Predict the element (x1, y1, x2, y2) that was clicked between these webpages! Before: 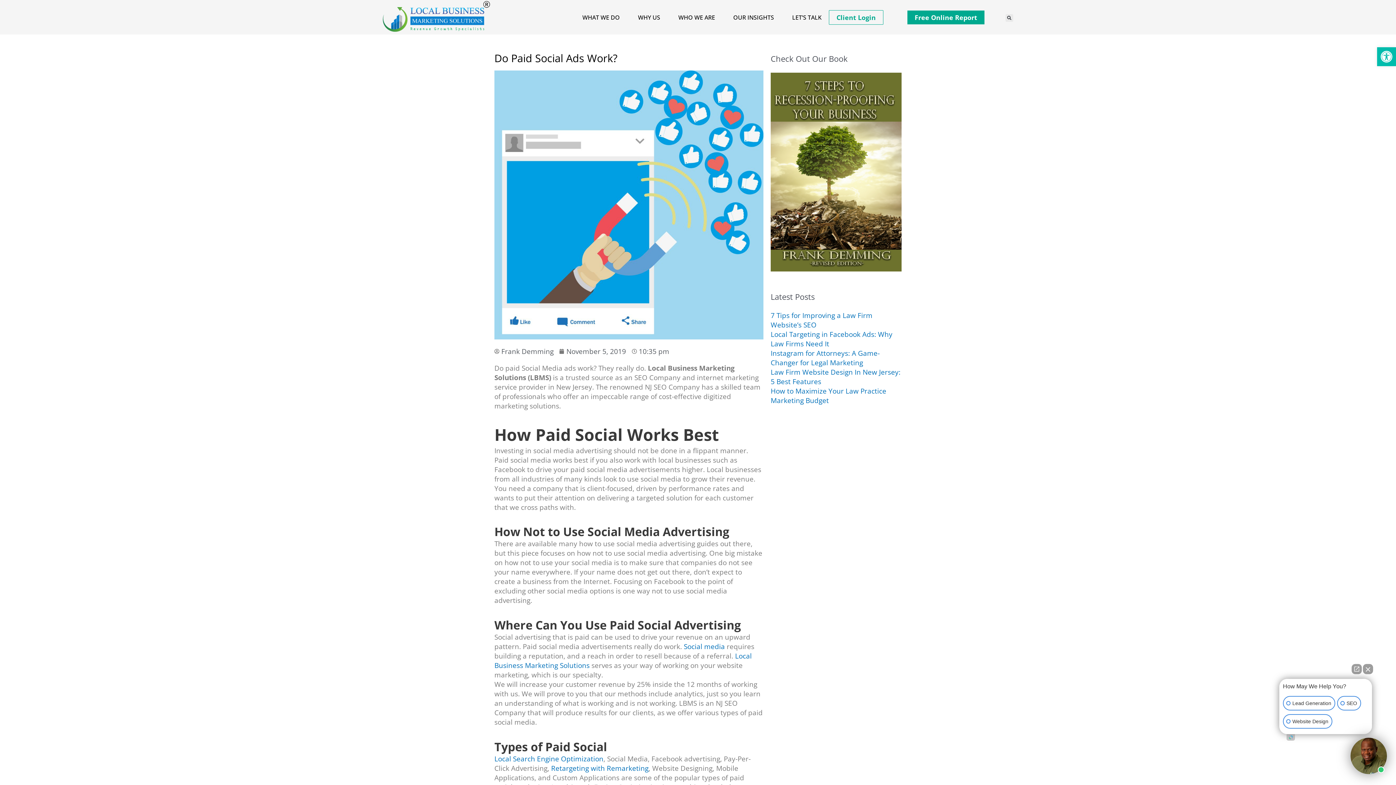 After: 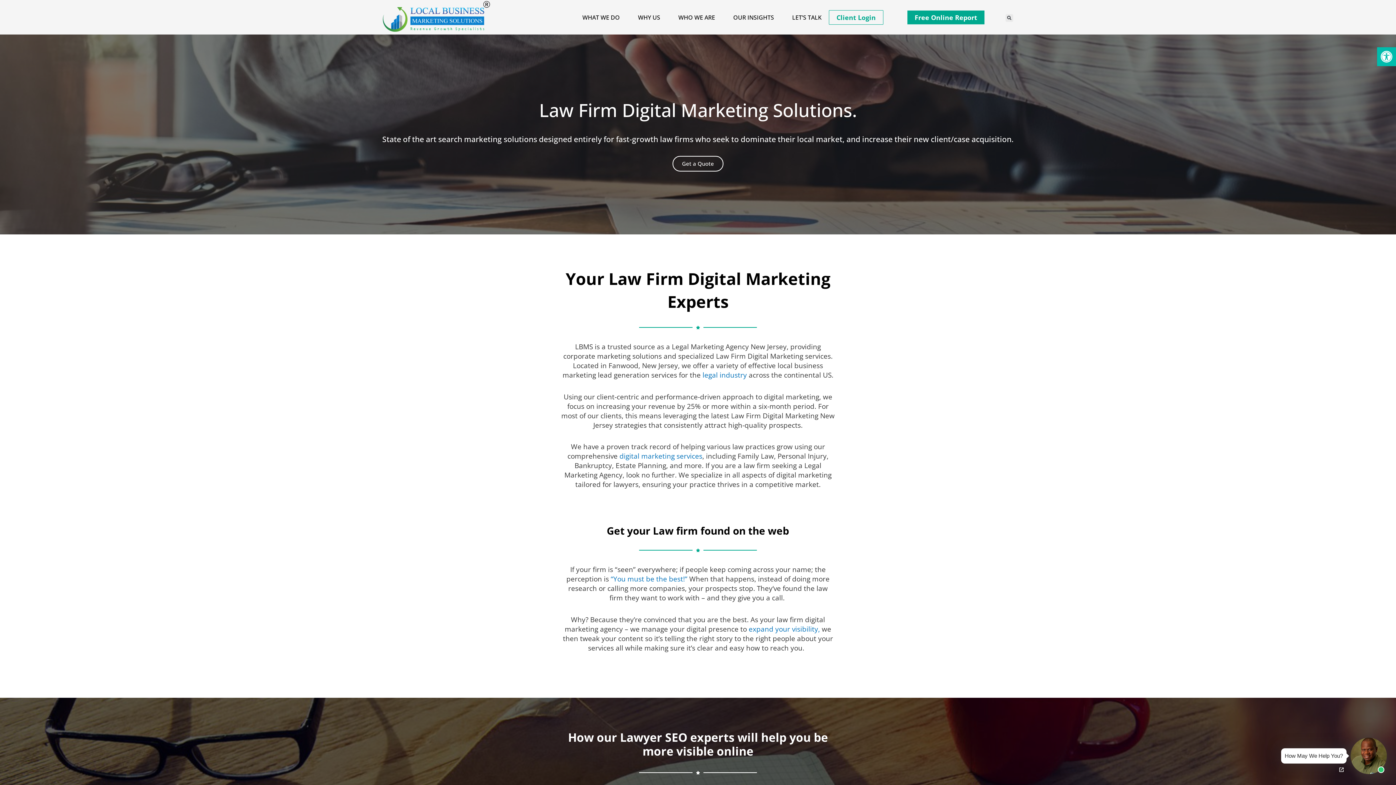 Action: bbox: (381, 0, 490, 34)